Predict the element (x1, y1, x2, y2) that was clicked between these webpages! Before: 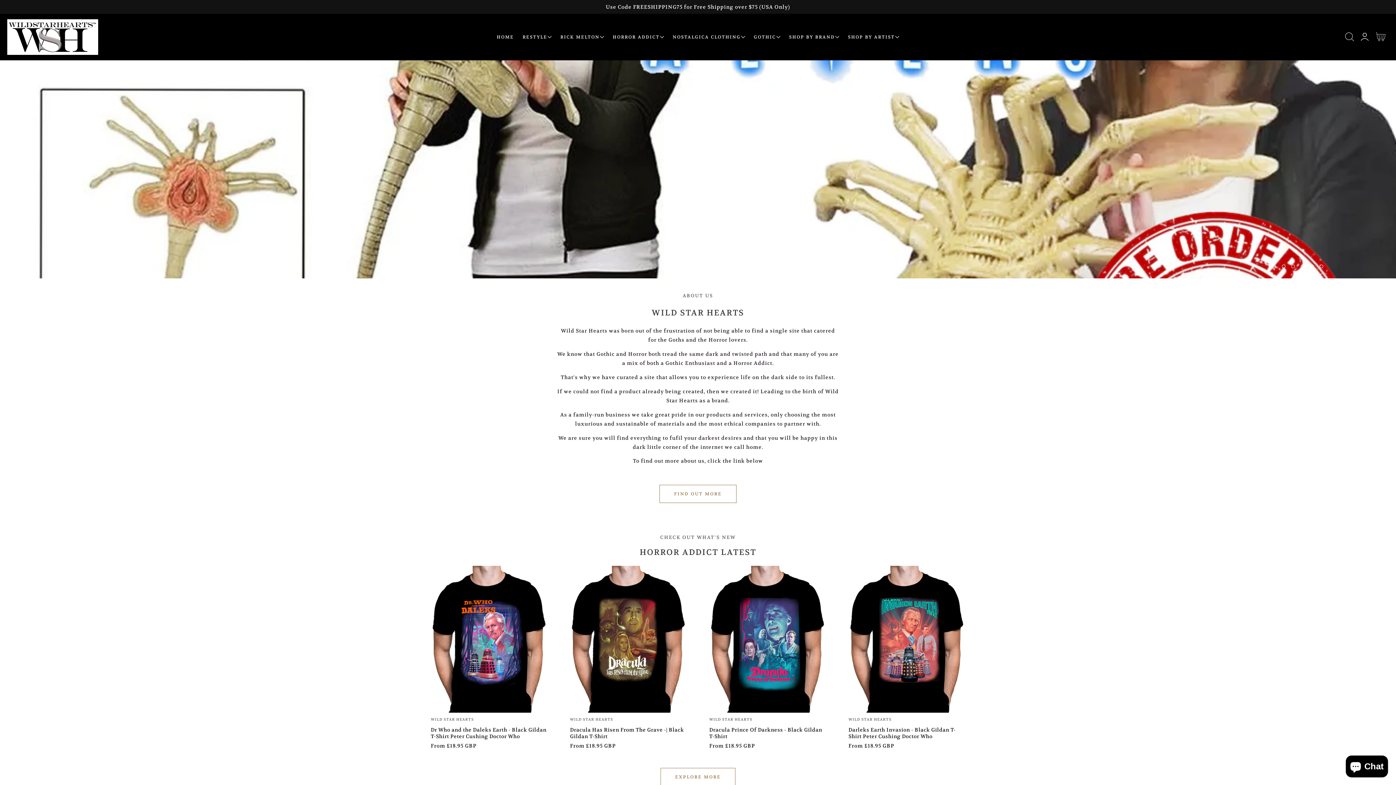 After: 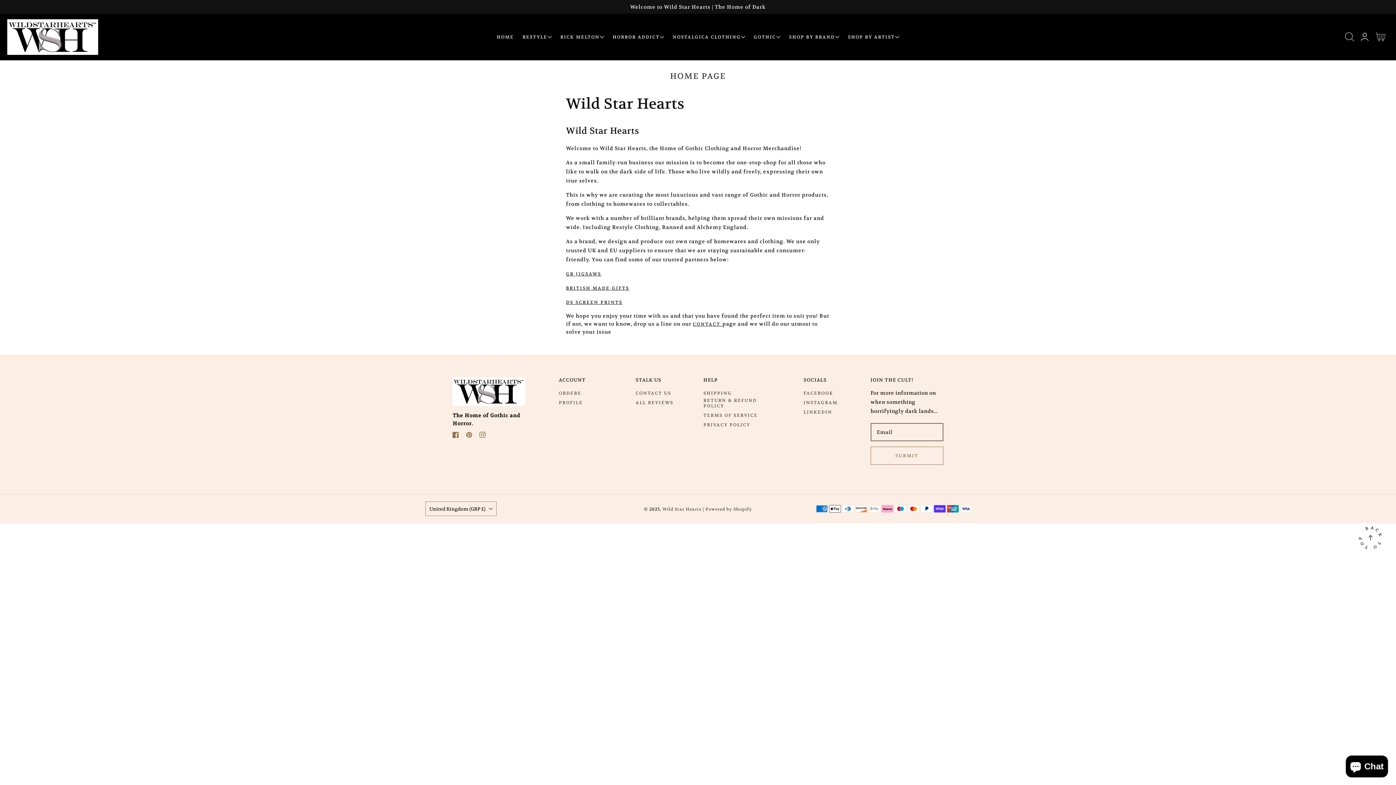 Action: label: HOME bbox: (492, 30, 518, 44)